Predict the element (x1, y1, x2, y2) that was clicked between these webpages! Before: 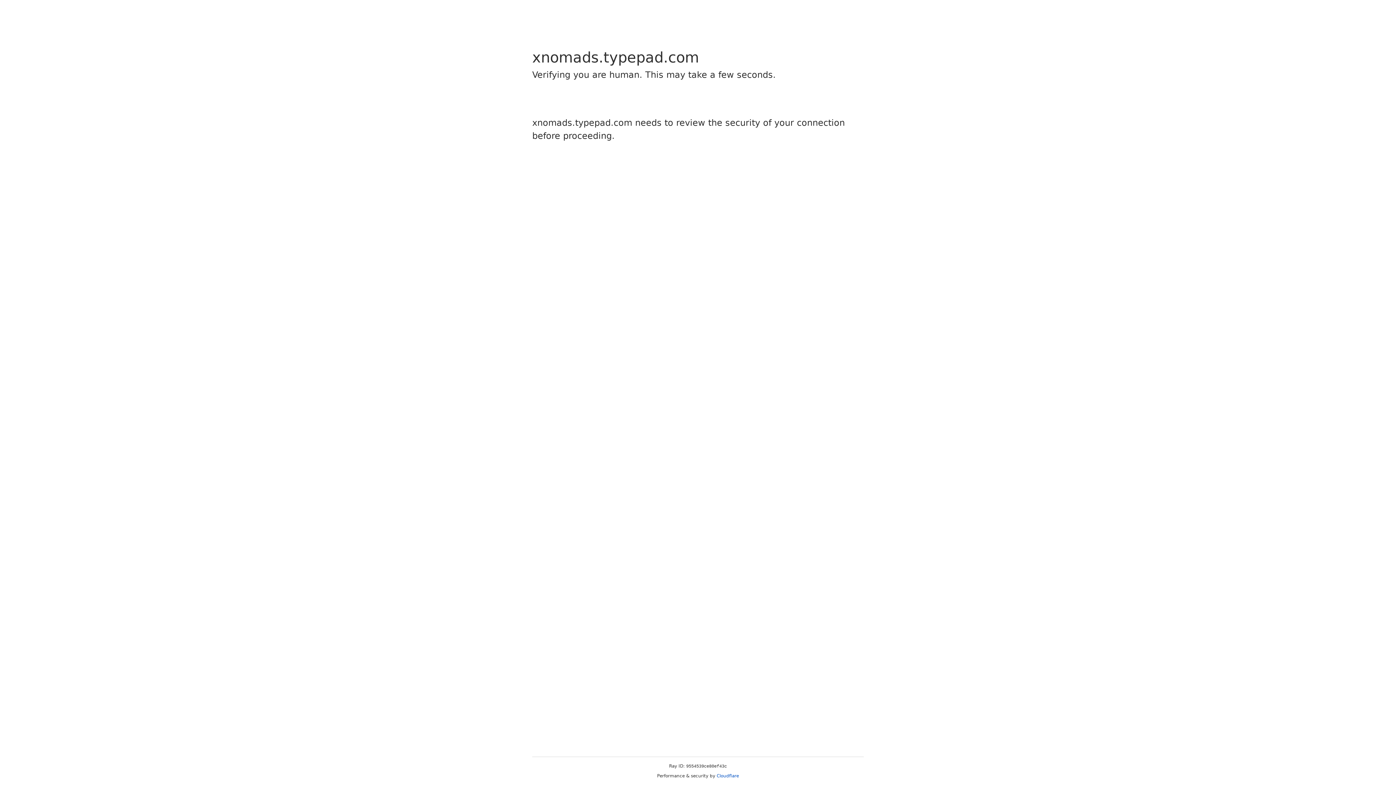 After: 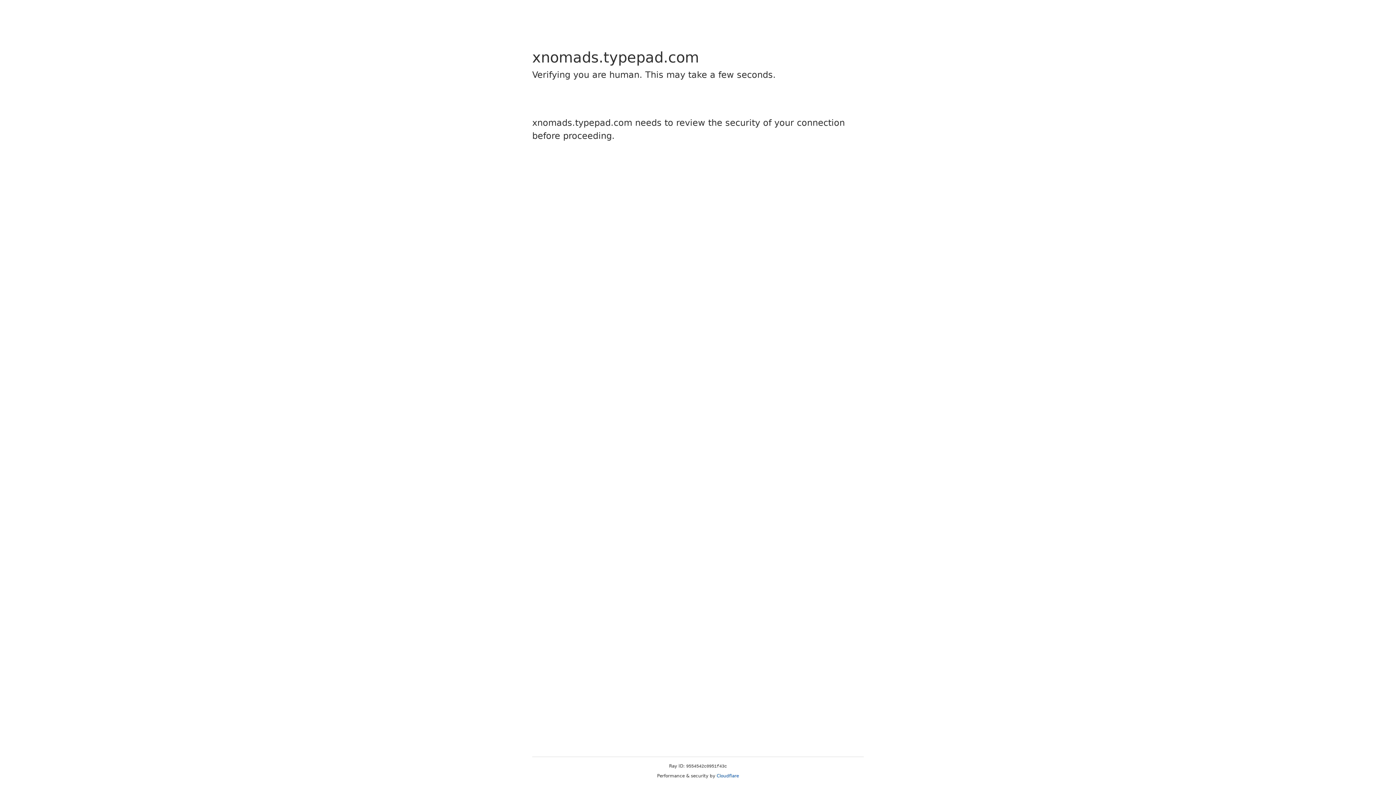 Action: label: Cloudflare bbox: (716, 773, 739, 778)